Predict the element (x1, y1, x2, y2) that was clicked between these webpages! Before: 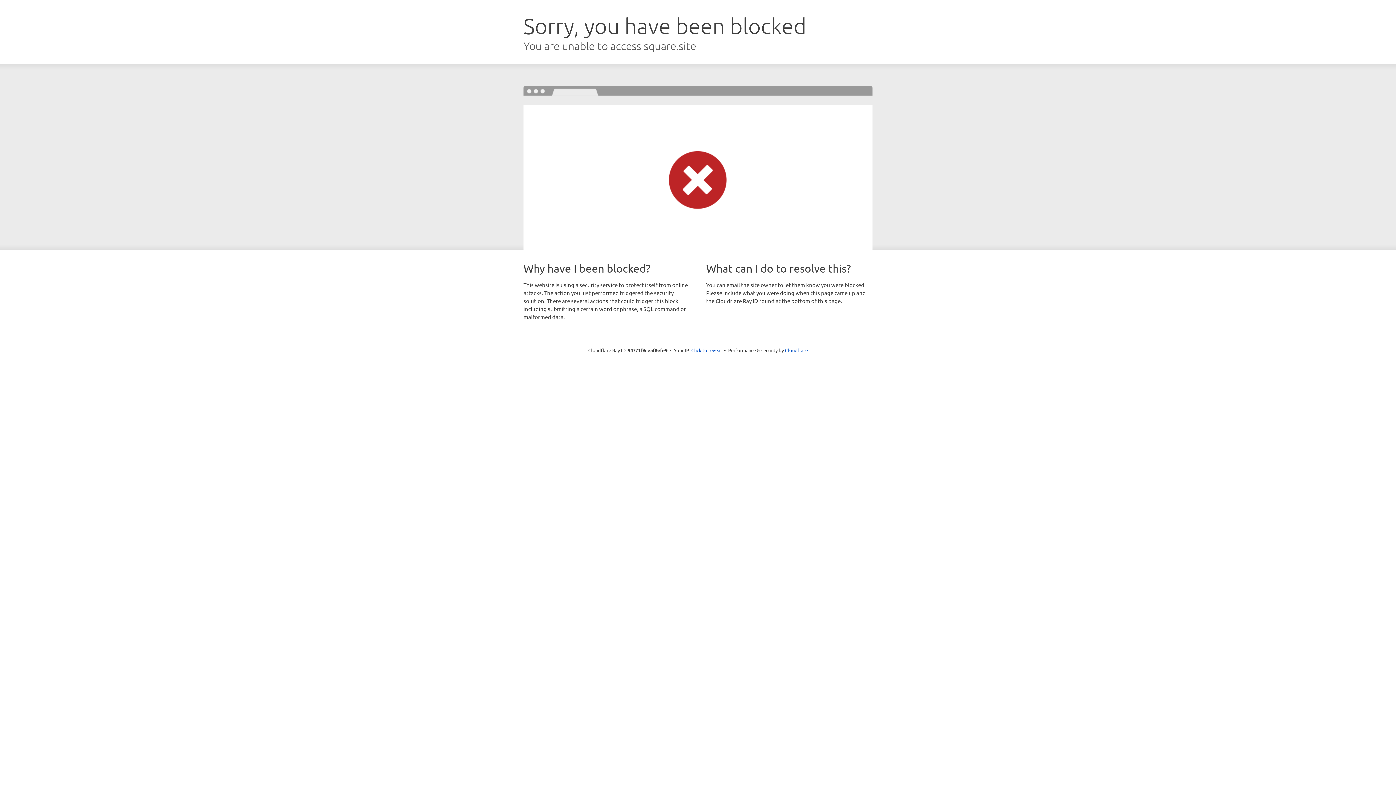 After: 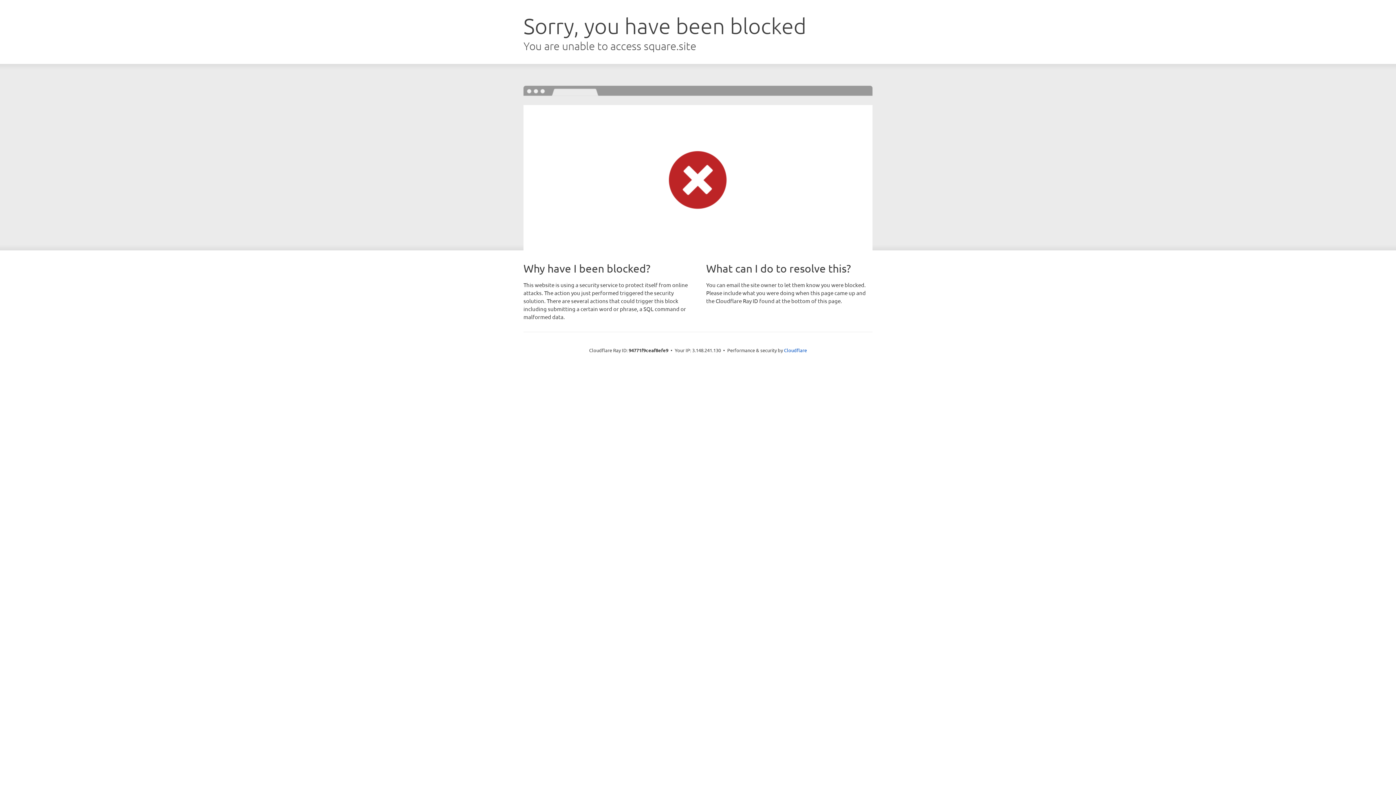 Action: bbox: (691, 346, 722, 353) label: Click to reveal